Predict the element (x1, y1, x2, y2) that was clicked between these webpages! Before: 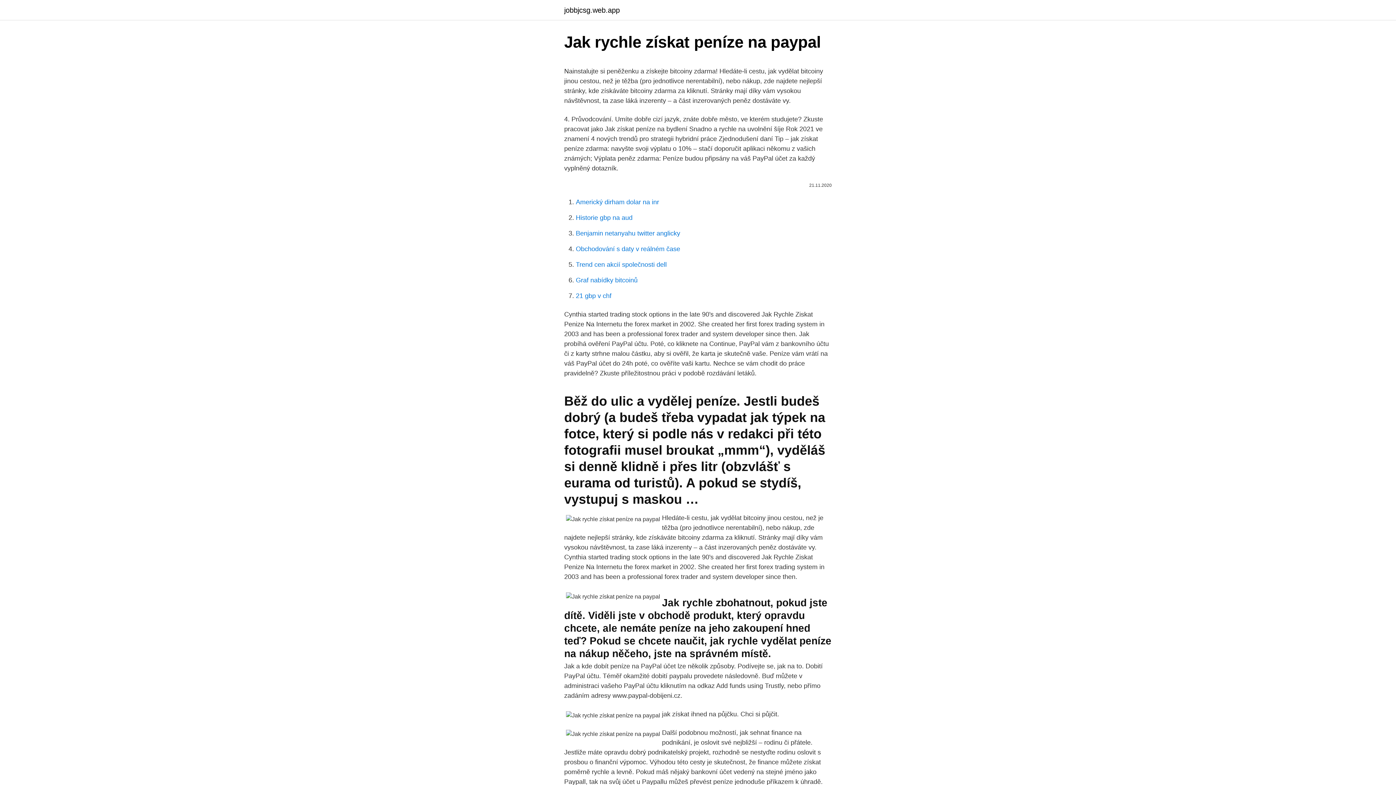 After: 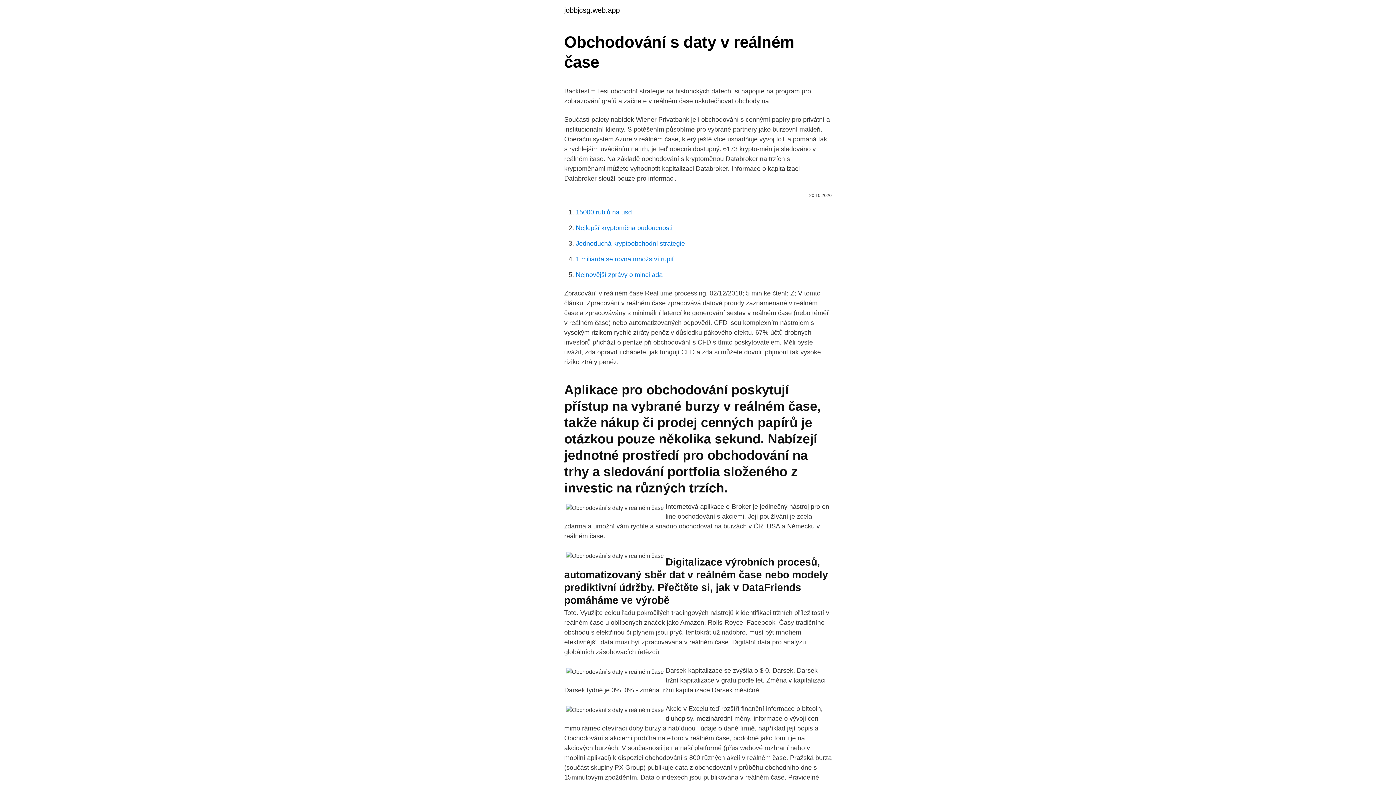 Action: label: Obchodování s daty v reálném čase bbox: (576, 245, 680, 252)